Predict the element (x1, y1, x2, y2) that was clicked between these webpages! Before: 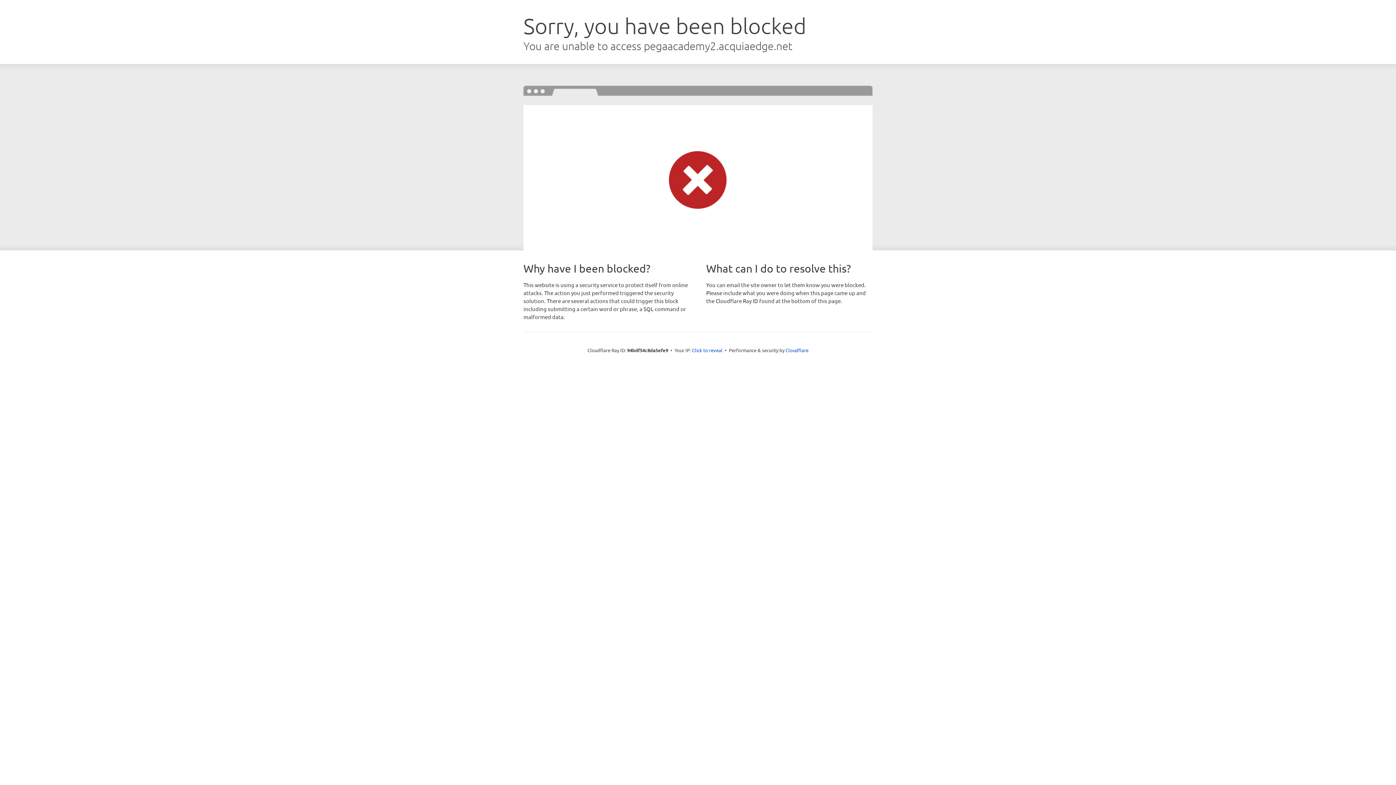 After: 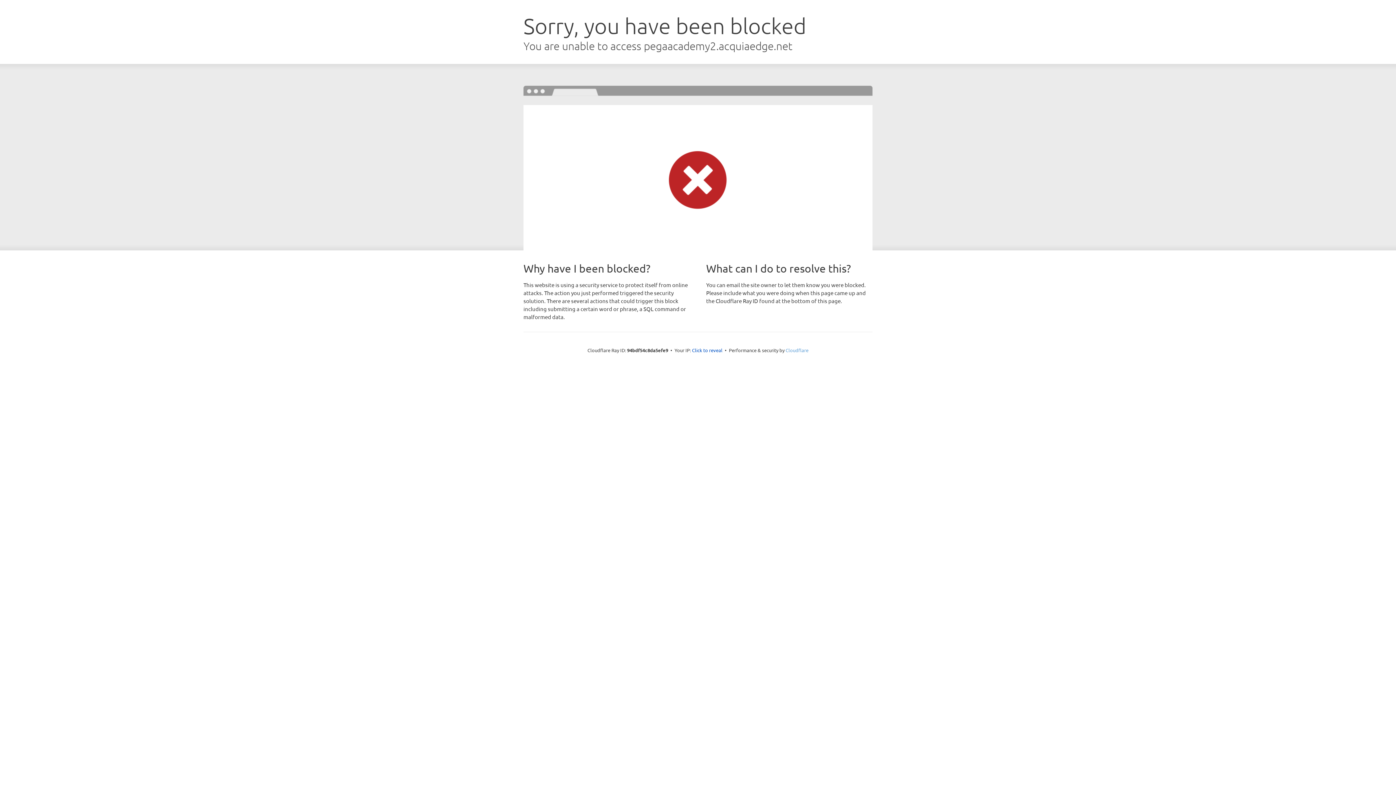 Action: bbox: (785, 347, 808, 353) label: Cloudflare